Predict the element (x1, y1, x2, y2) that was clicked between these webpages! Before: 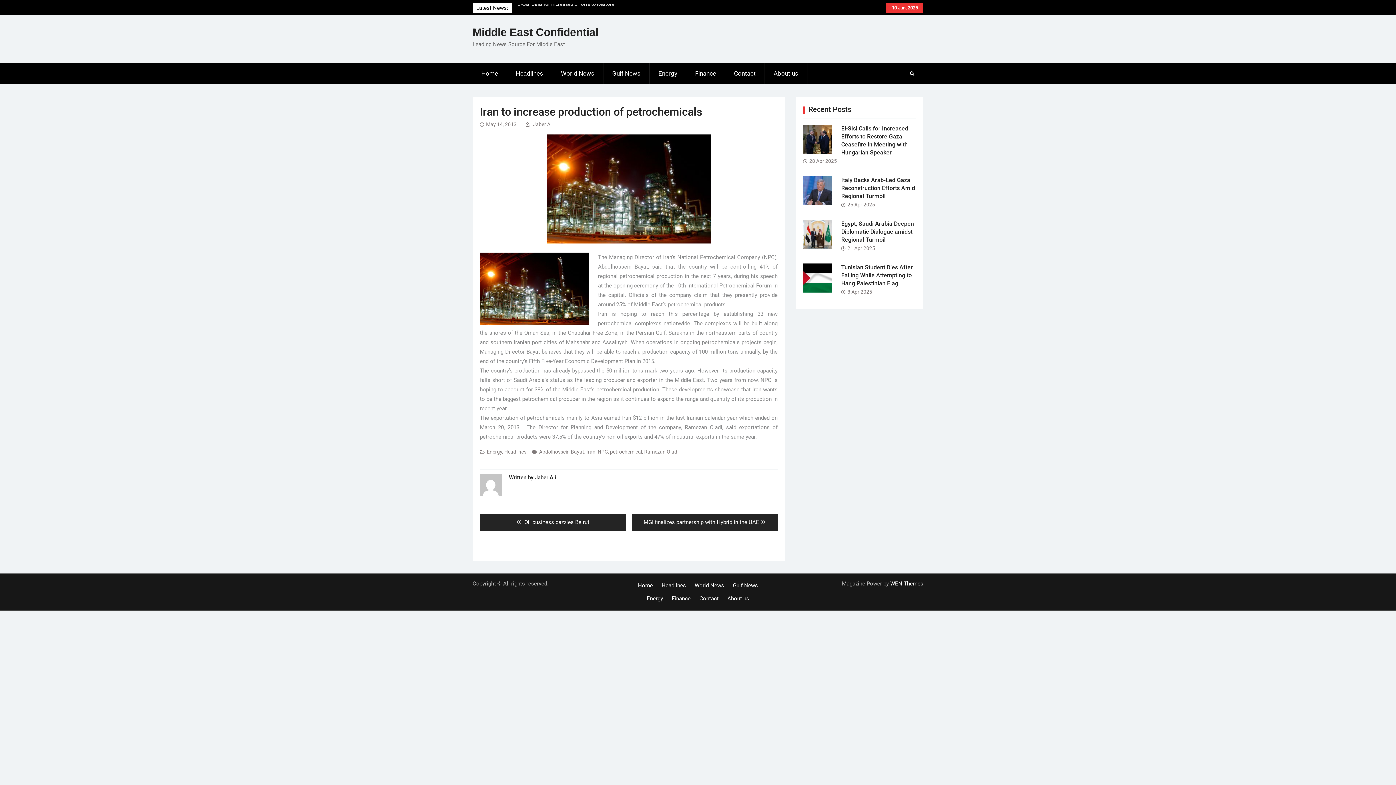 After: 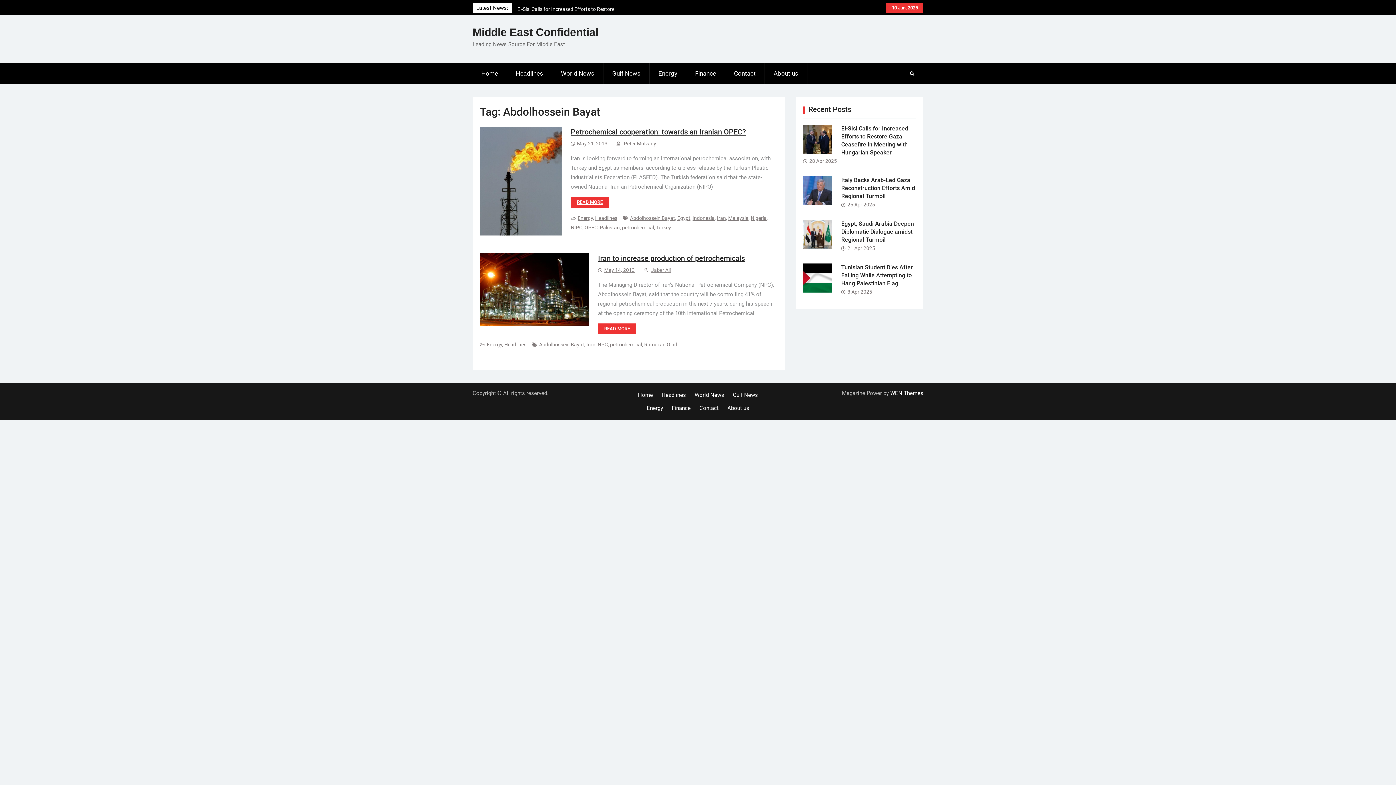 Action: label: Abdolhossein Bayat bbox: (539, 449, 584, 454)